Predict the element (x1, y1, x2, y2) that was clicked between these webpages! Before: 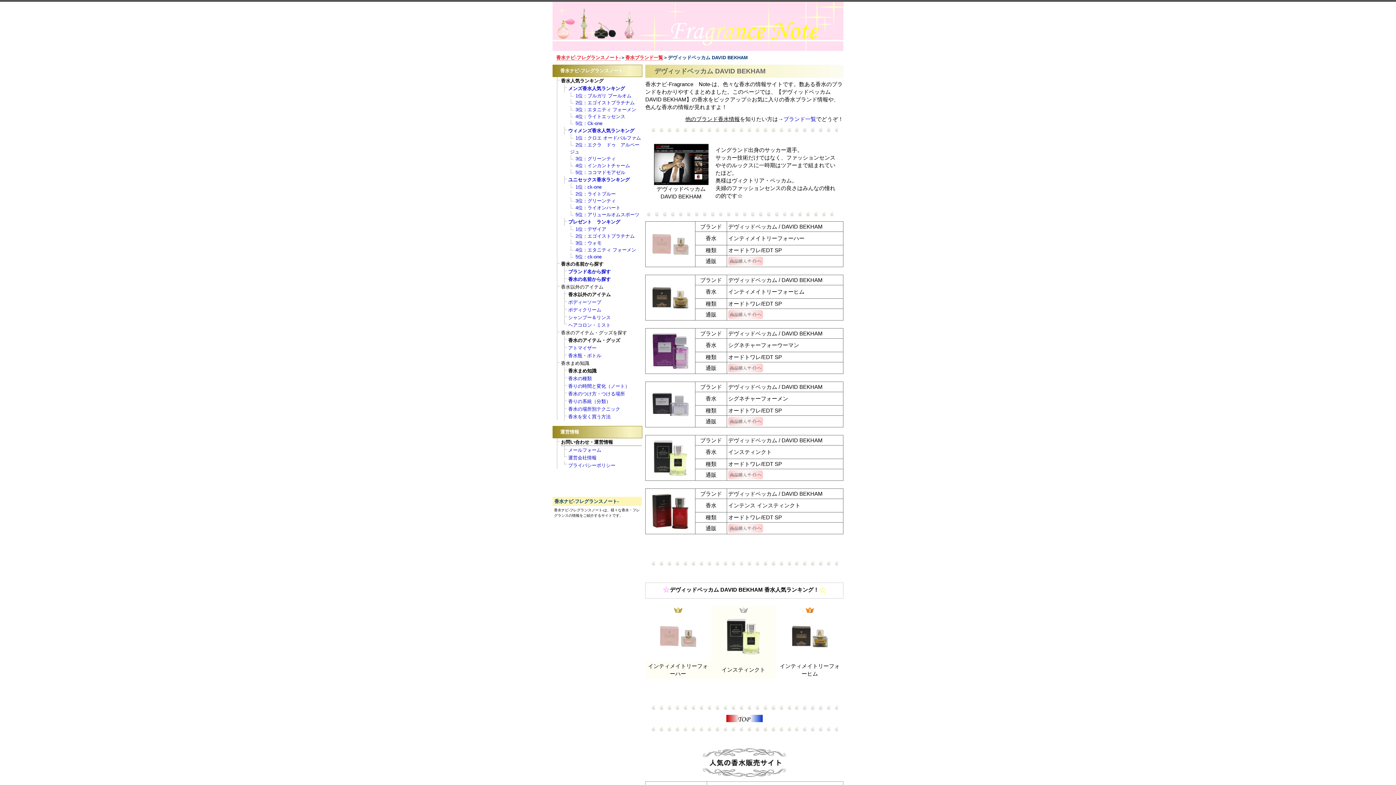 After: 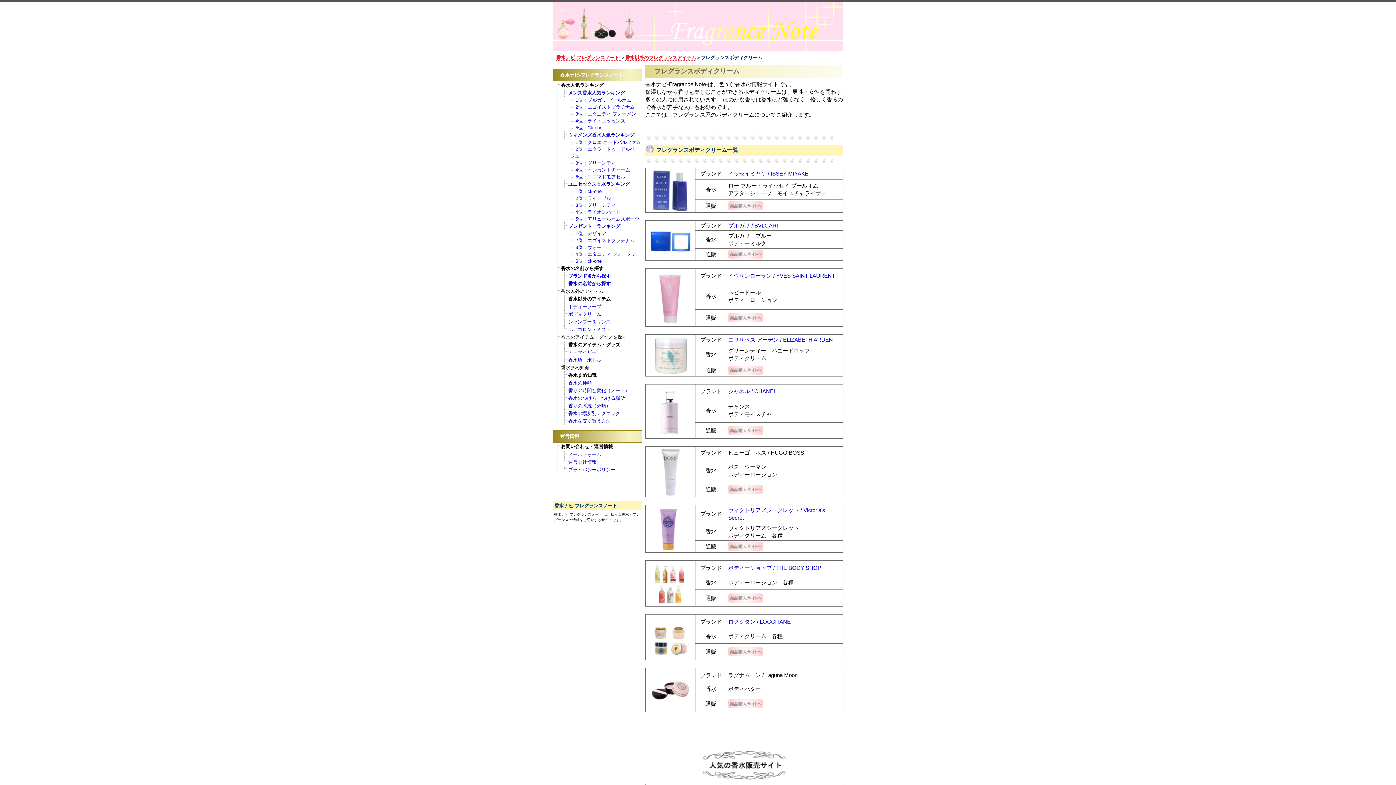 Action: label: ボディクリーム bbox: (568, 307, 601, 312)